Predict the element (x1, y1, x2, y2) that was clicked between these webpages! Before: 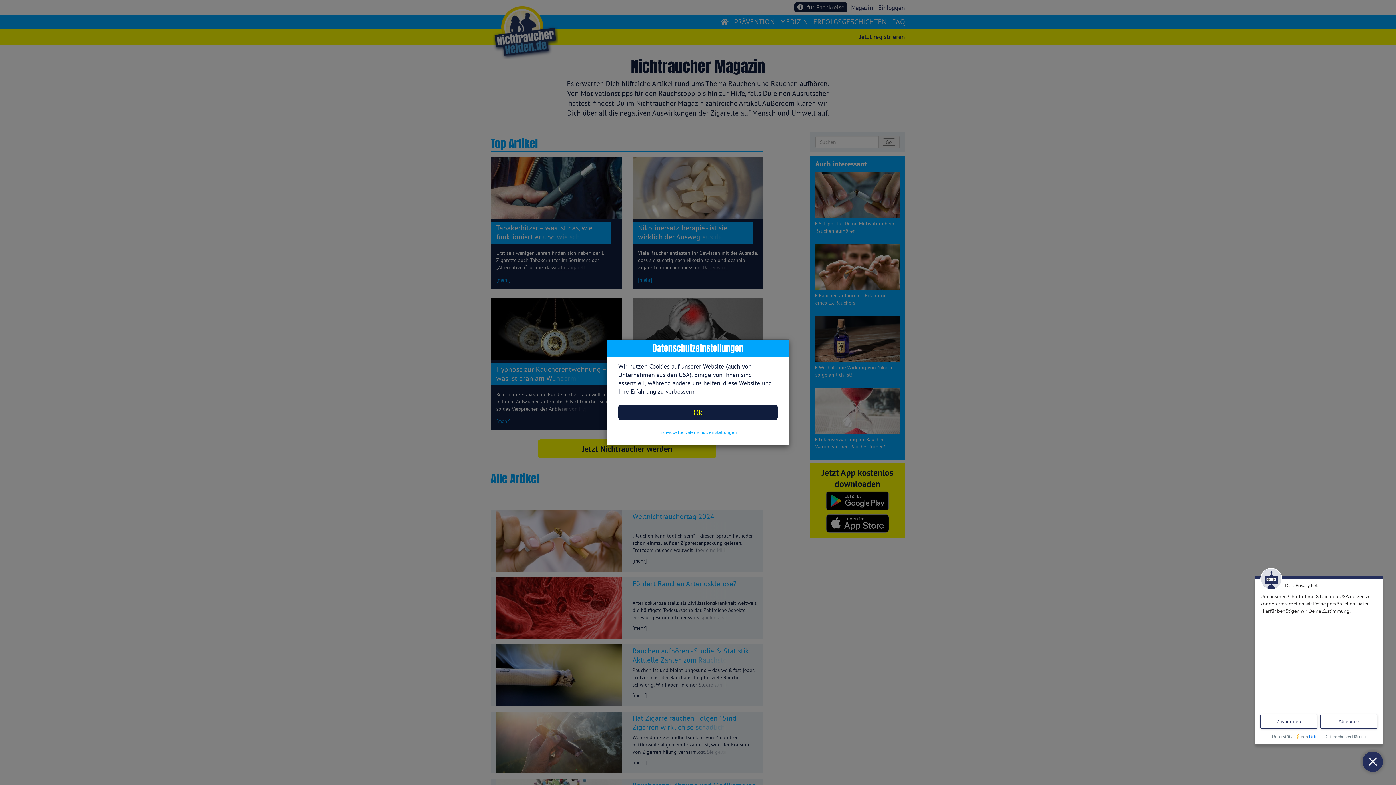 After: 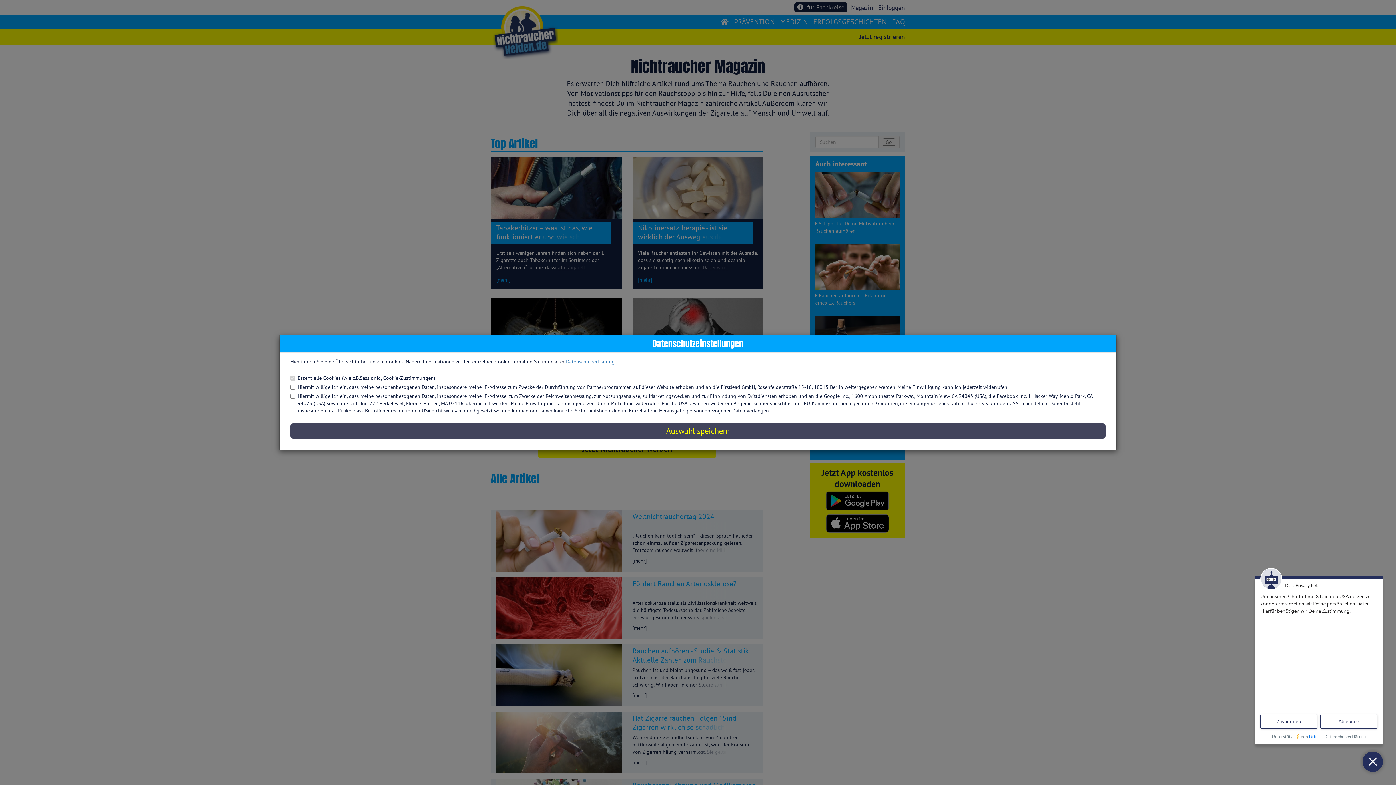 Action: label: Individuelle Datenschutzeinstellungen bbox: (618, 429, 777, 436)